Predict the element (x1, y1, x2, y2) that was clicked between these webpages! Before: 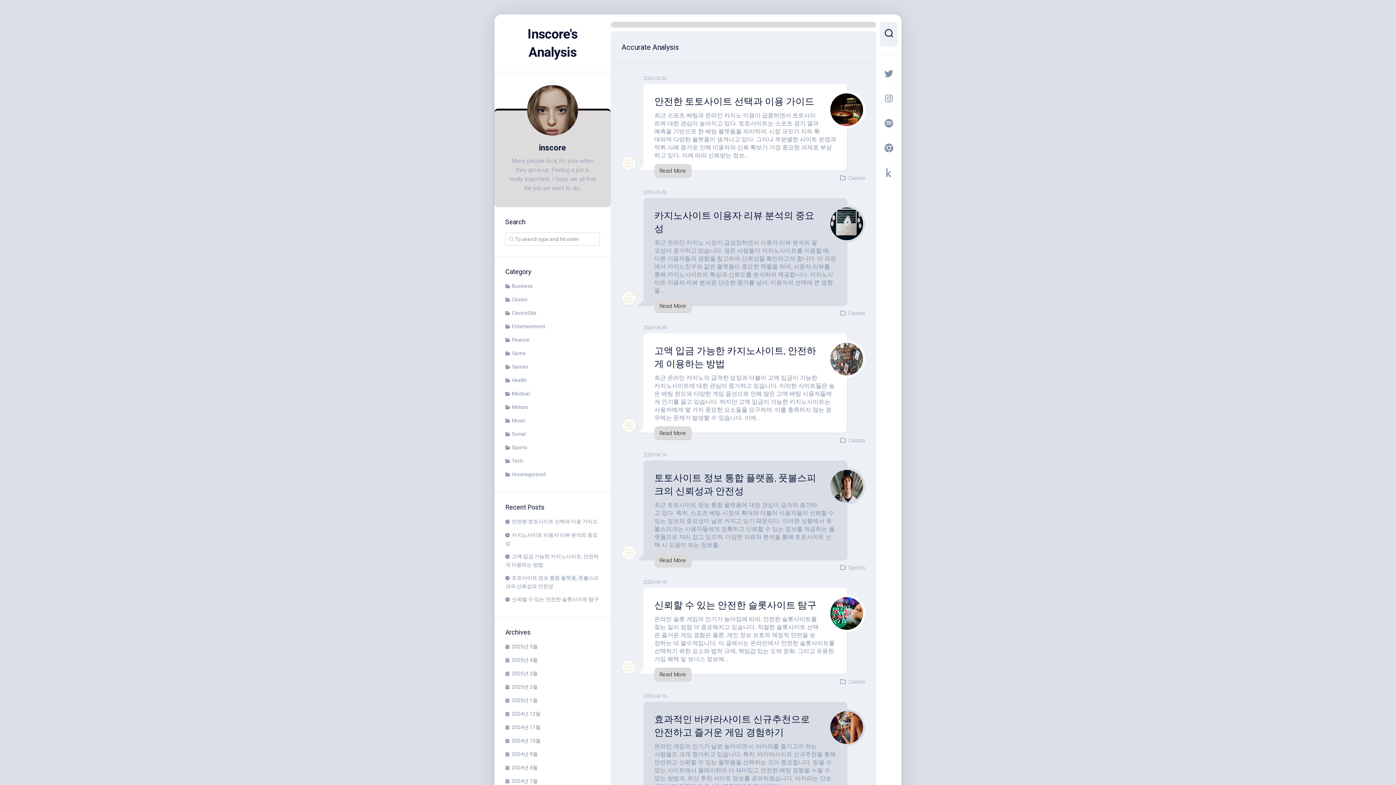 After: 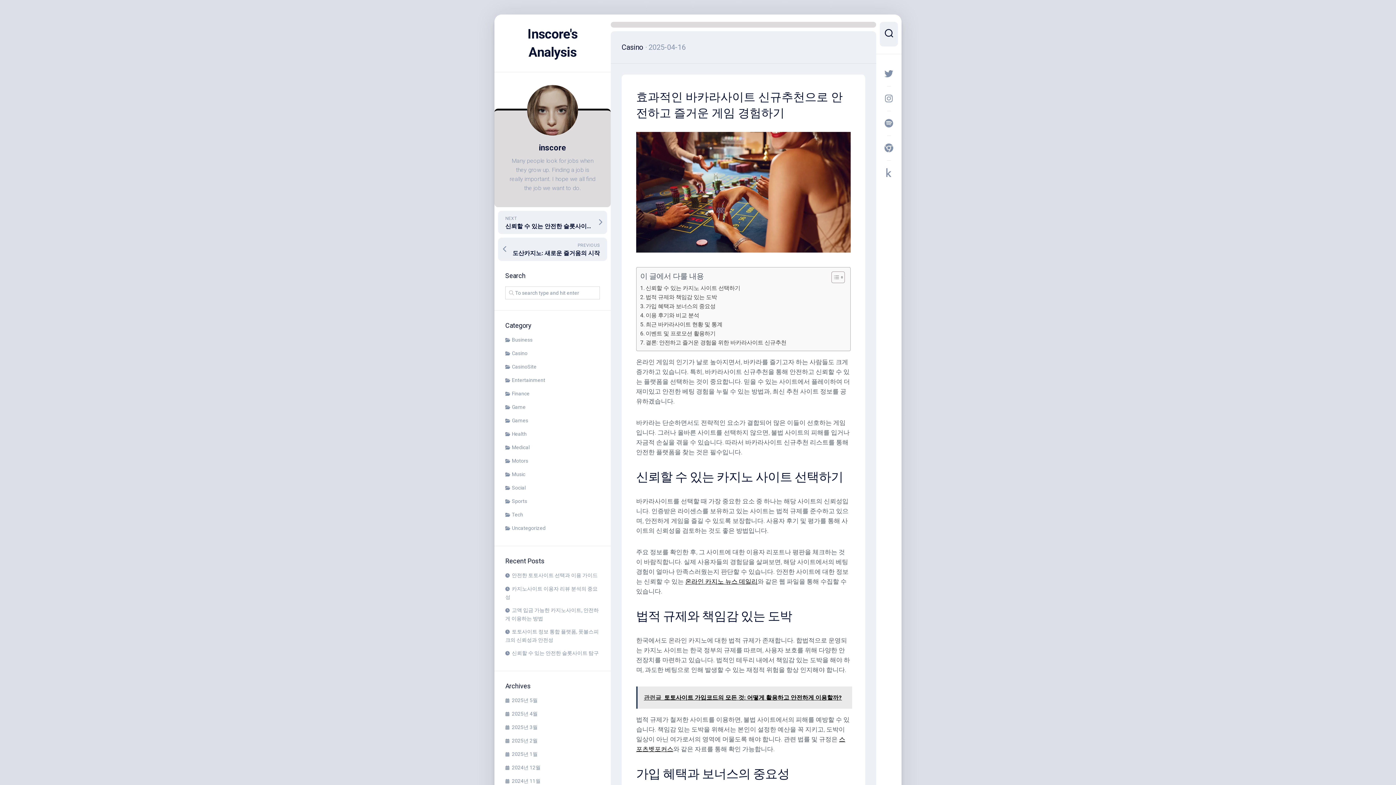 Action: bbox: (830, 711, 863, 744)